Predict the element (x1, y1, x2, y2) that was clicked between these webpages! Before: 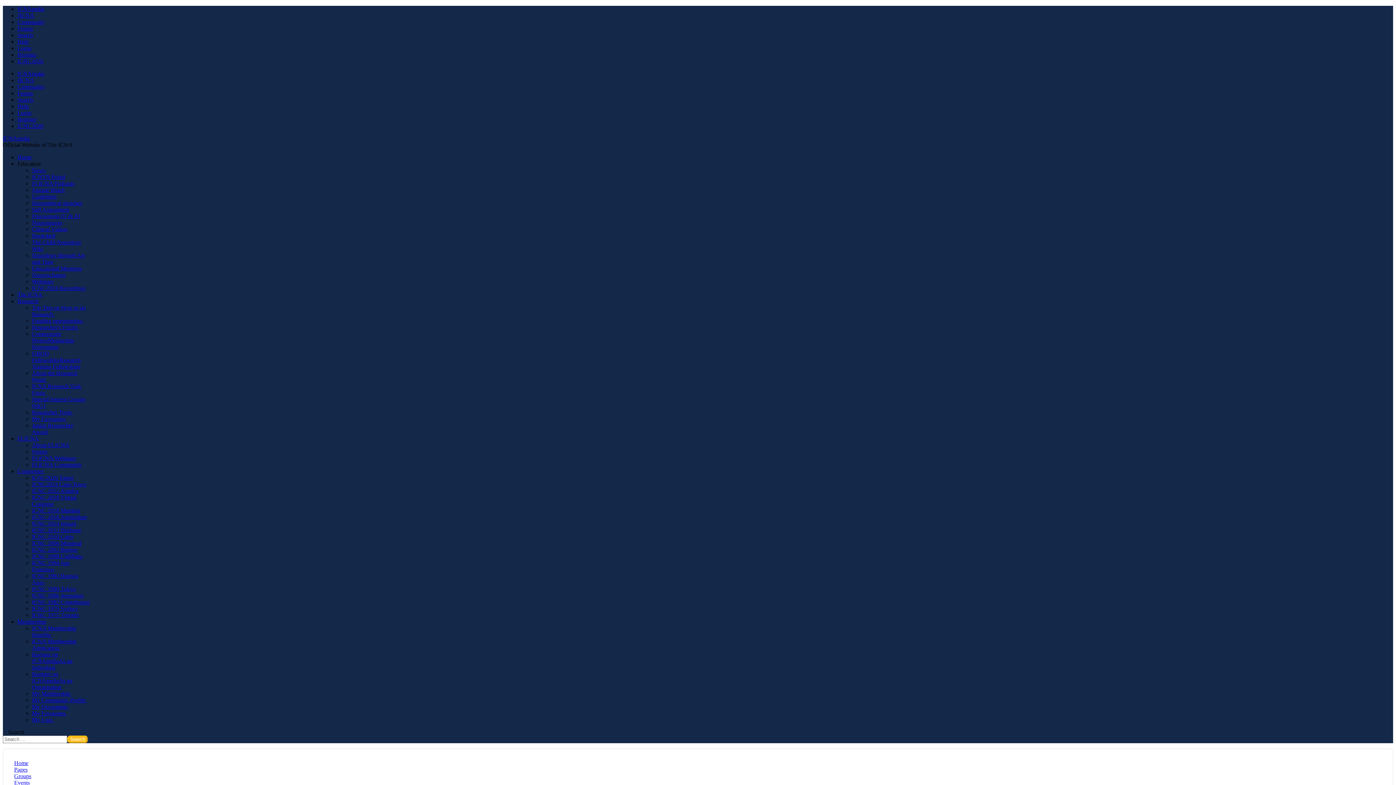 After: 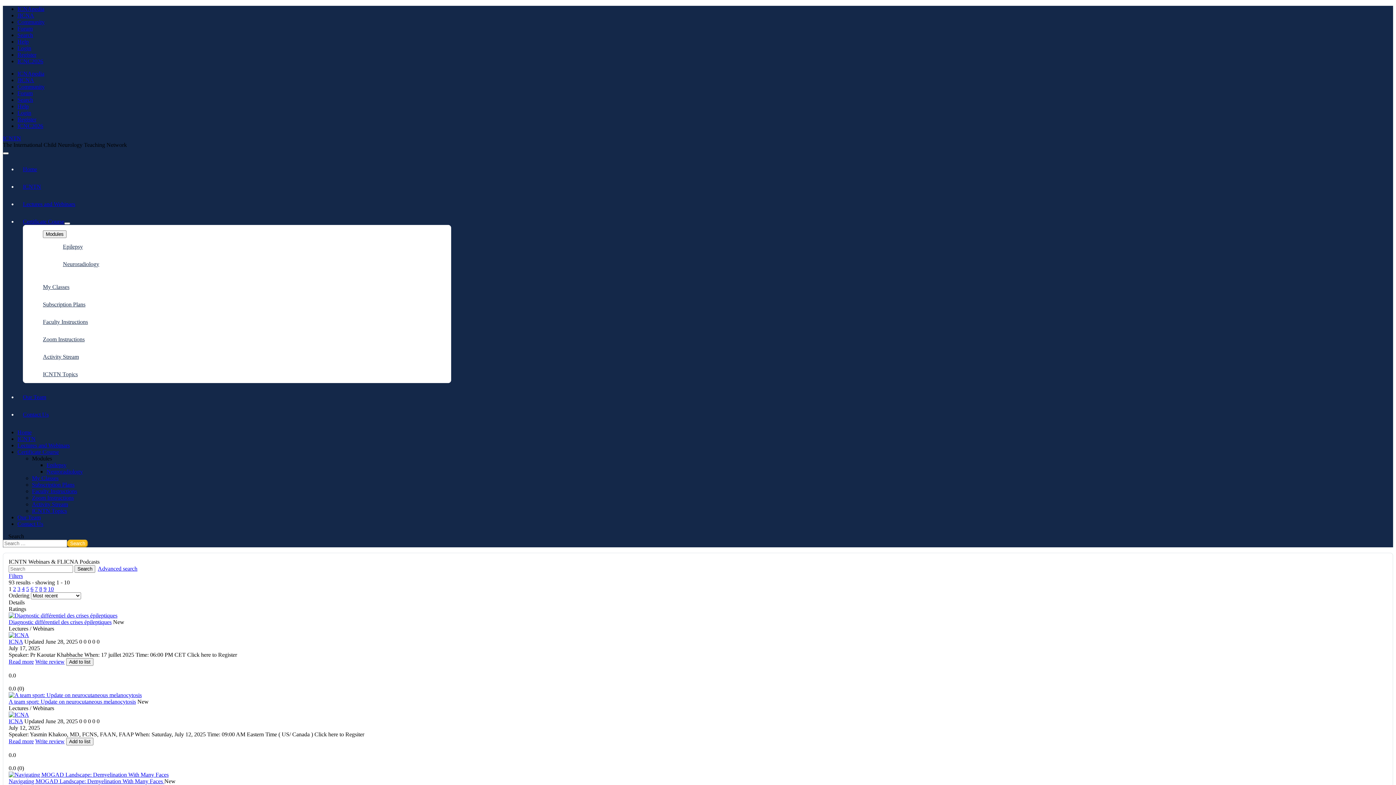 Action: label: Webinars bbox: (32, 278, 53, 284)